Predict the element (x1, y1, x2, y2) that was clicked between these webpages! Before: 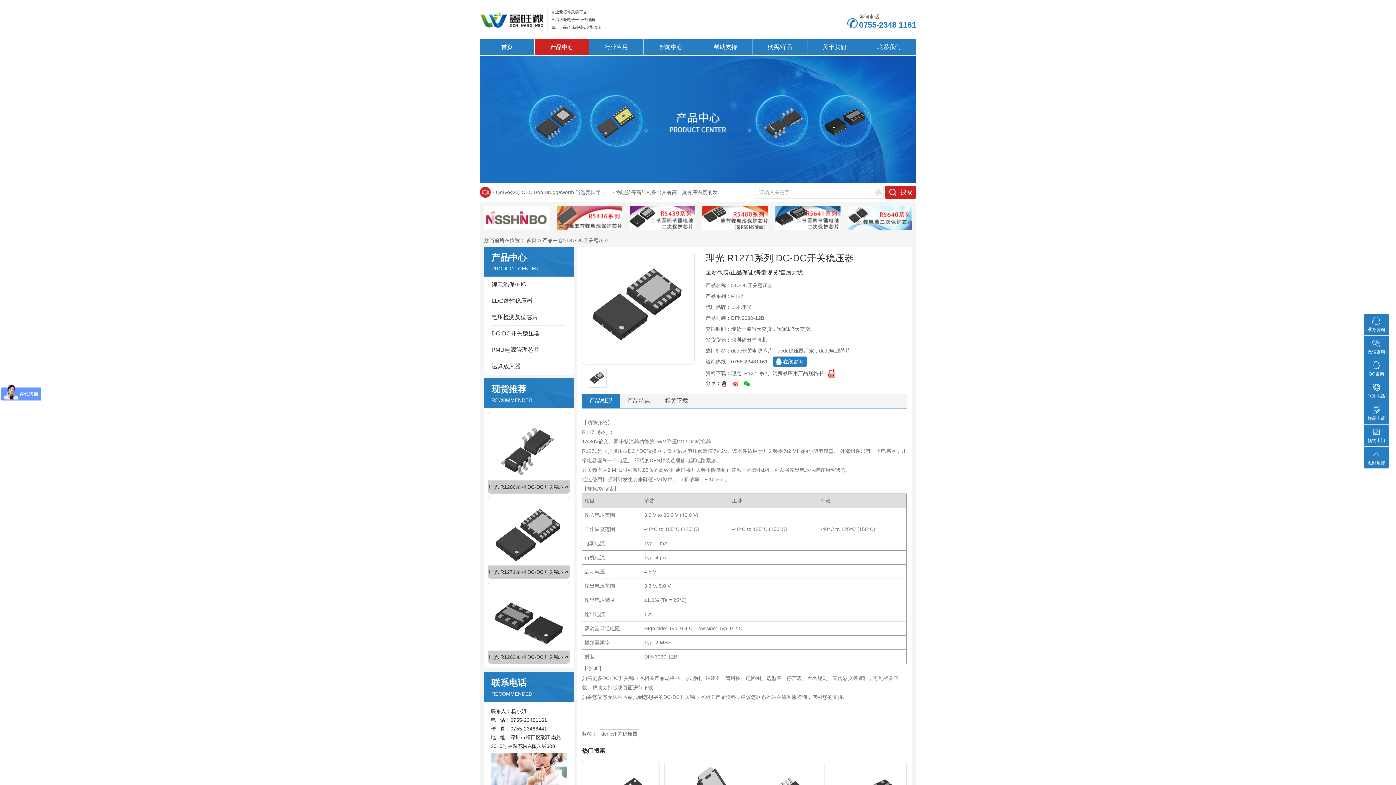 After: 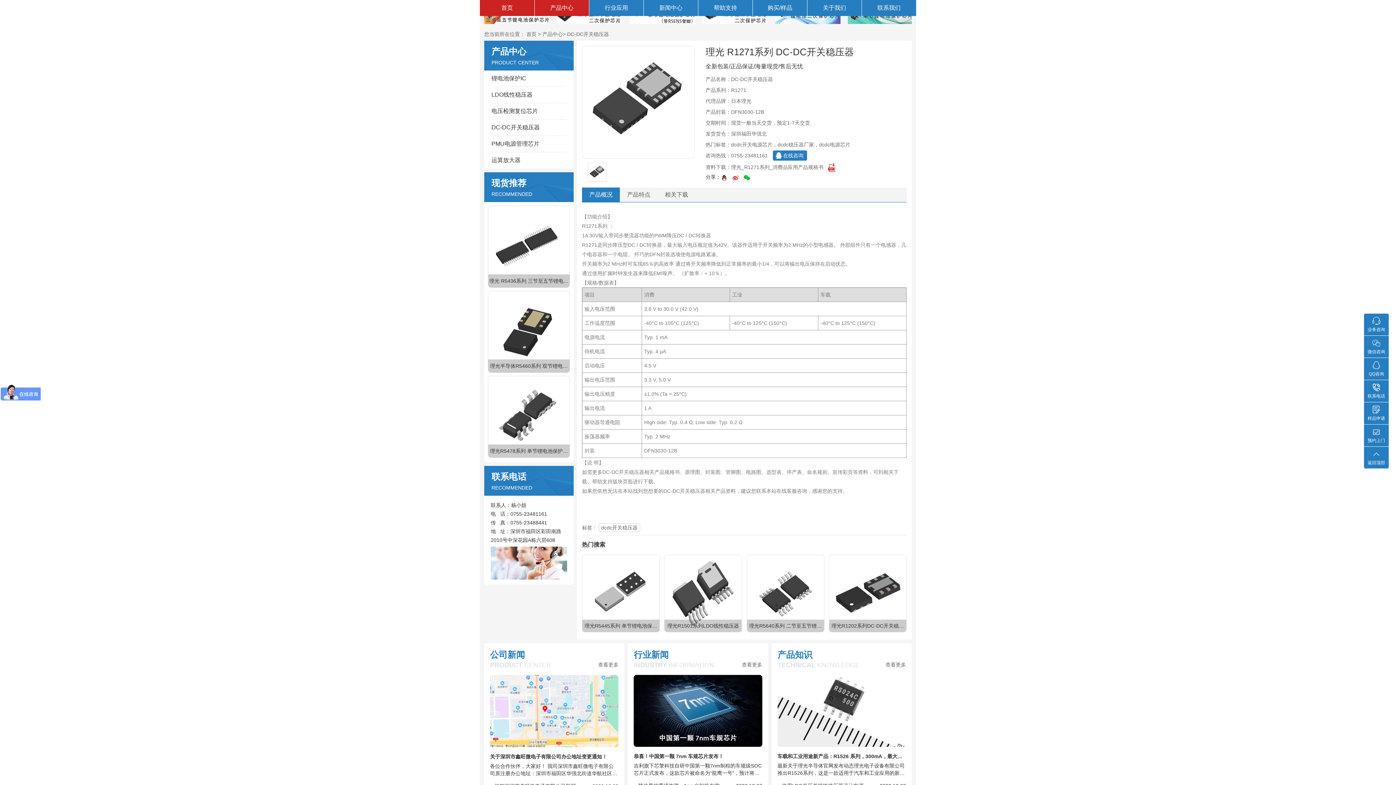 Action: bbox: (484, 206, 549, 230)